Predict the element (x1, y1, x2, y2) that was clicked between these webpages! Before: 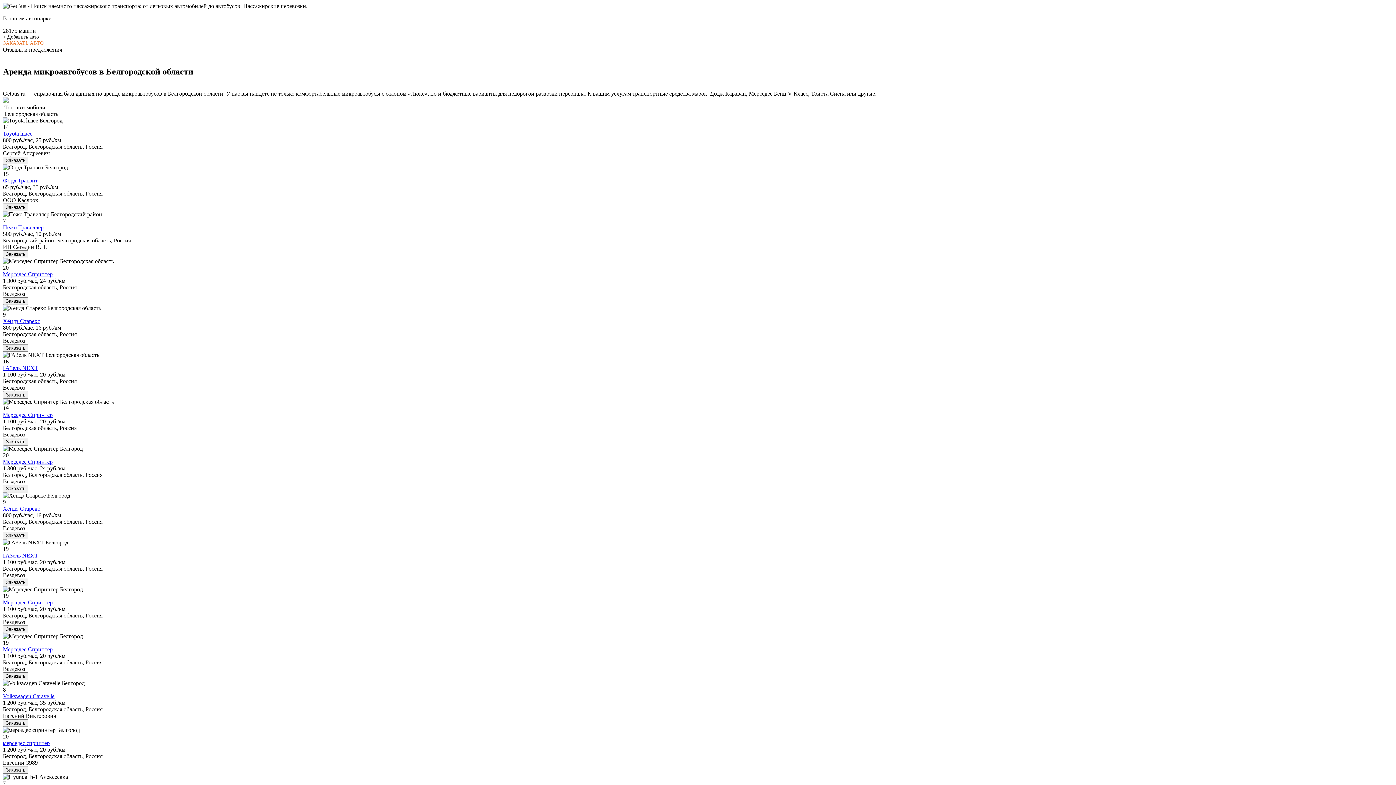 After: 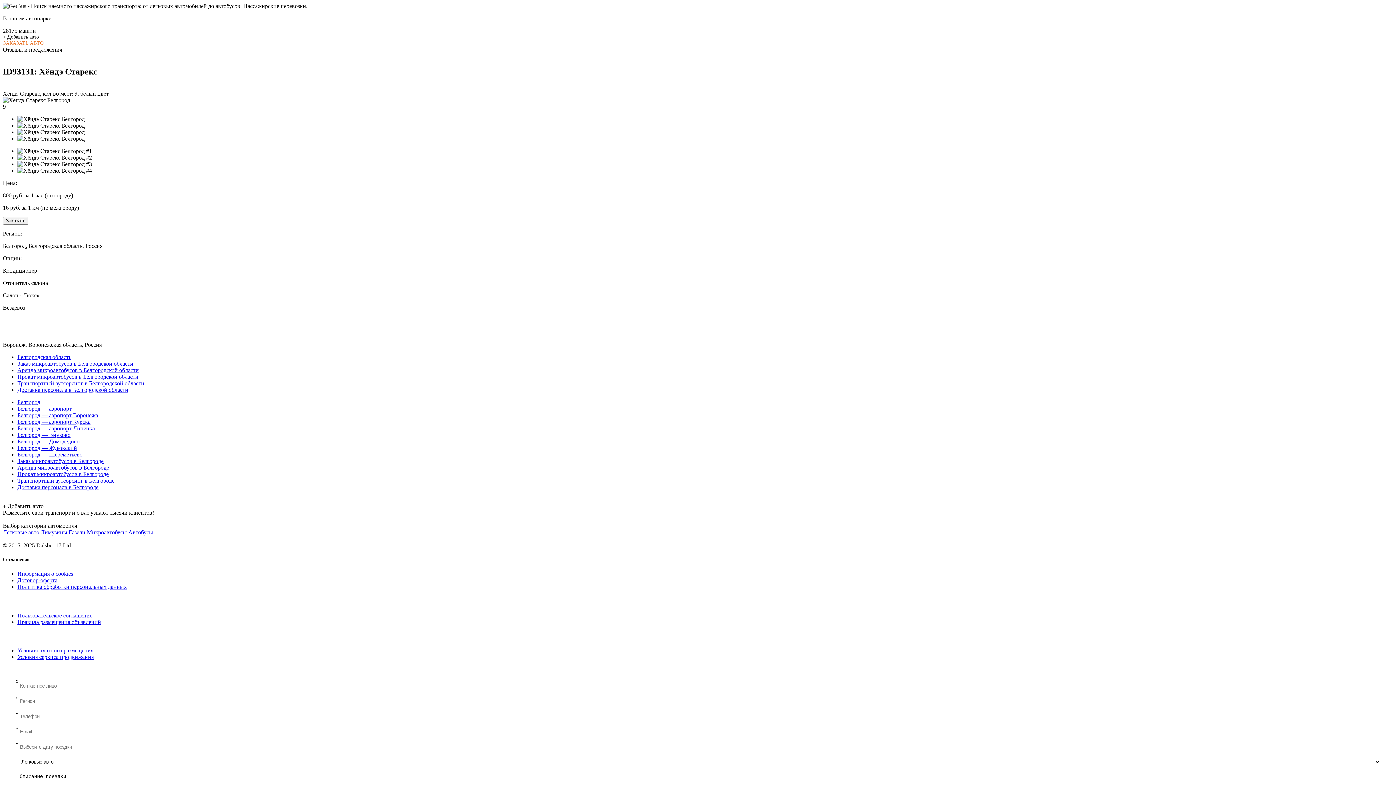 Action: bbox: (2, 505, 40, 511) label: Хёндэ Старекс